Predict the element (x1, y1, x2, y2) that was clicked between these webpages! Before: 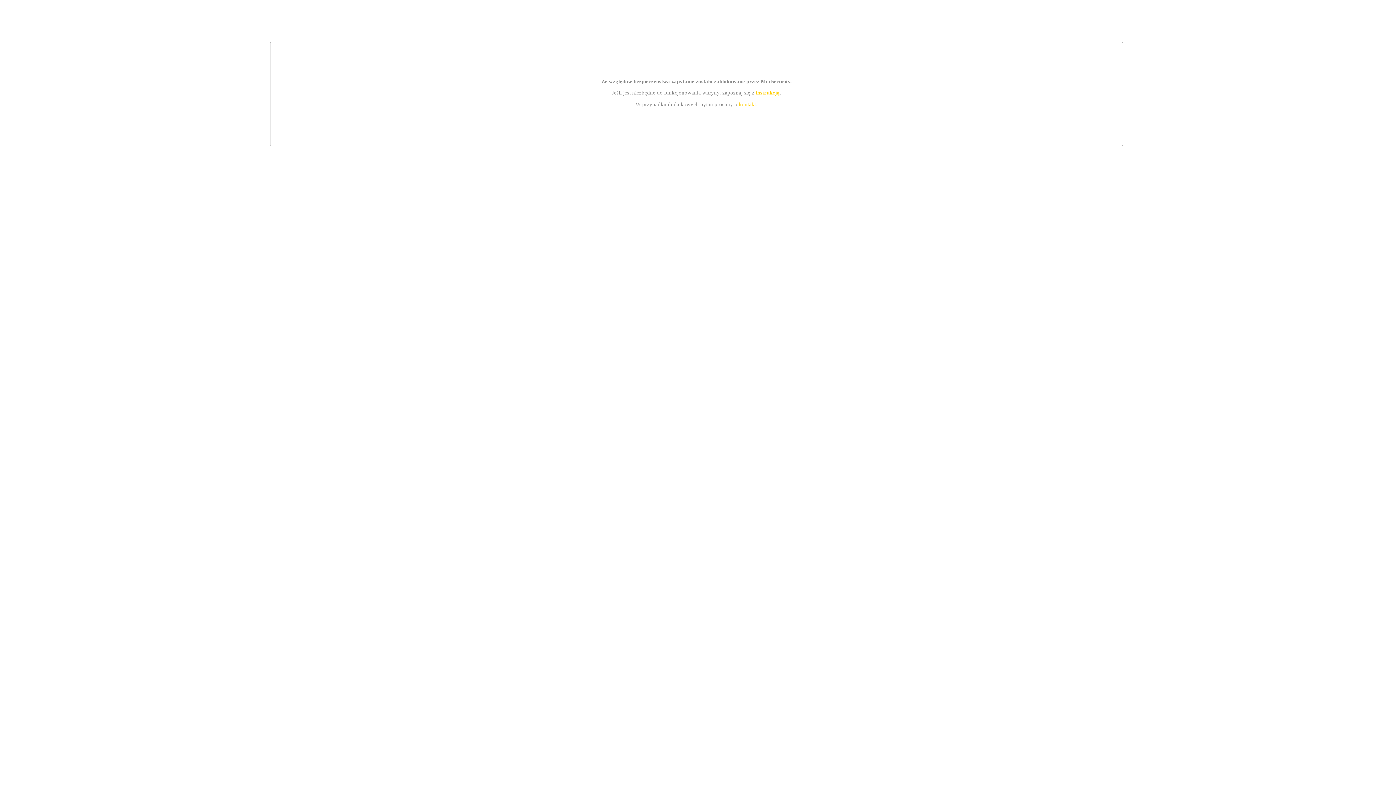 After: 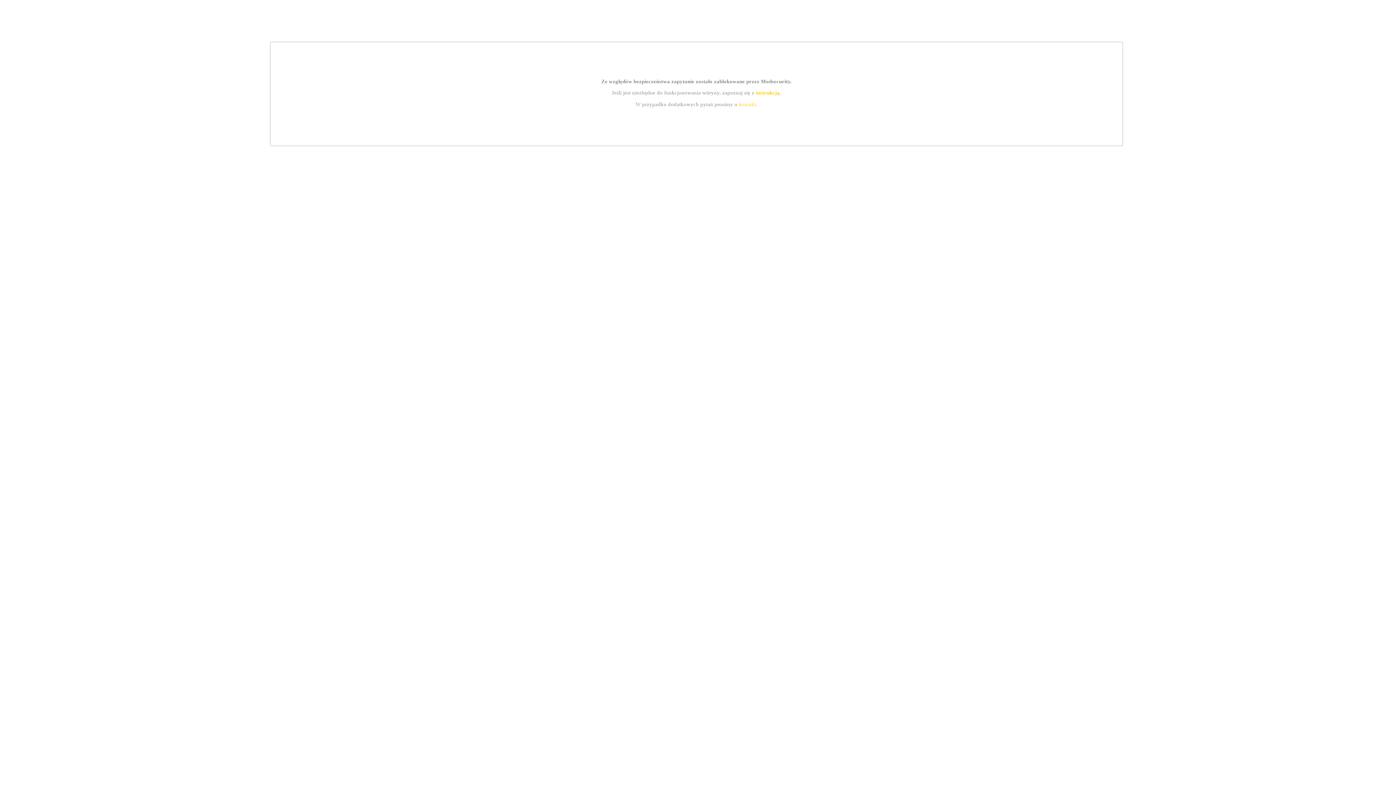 Action: label: instrukcją bbox: (755, 89, 779, 95)